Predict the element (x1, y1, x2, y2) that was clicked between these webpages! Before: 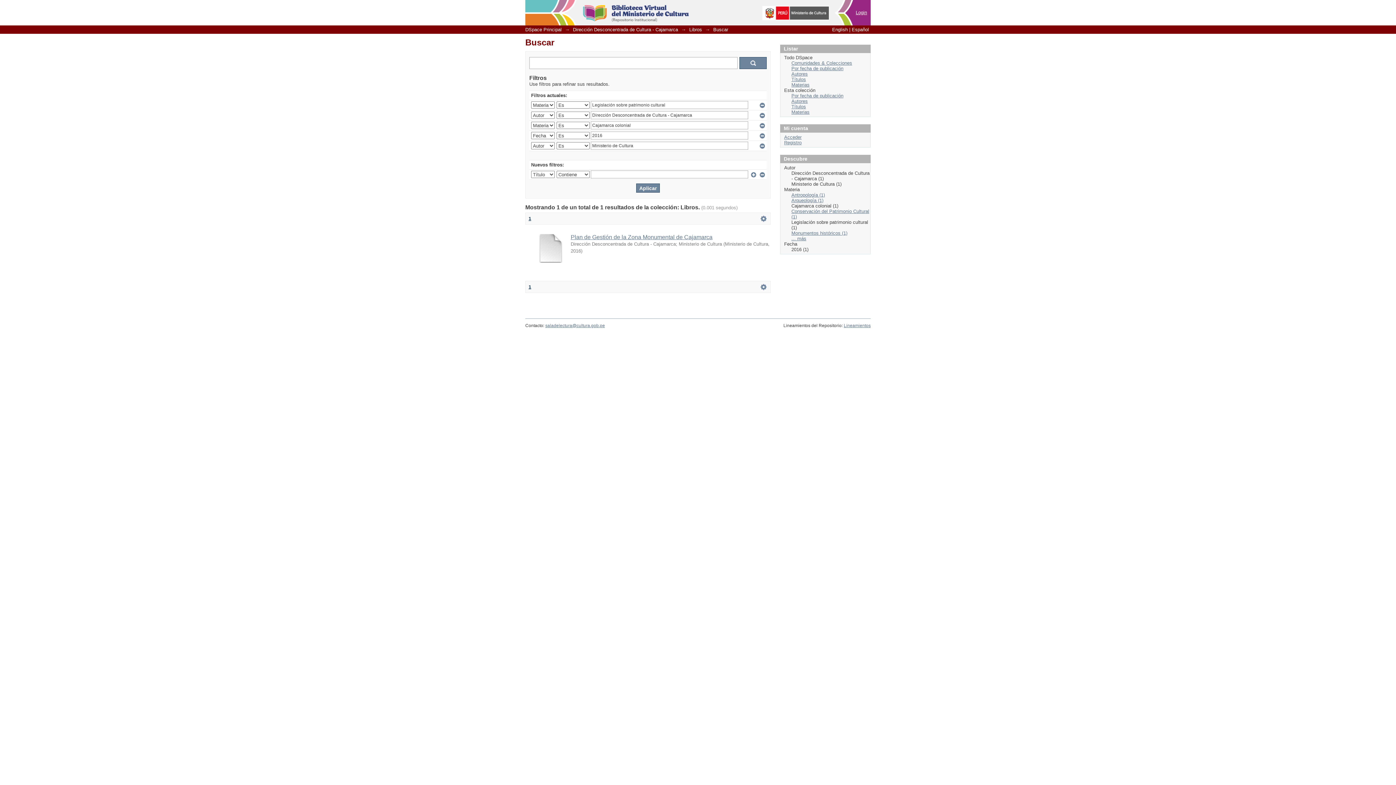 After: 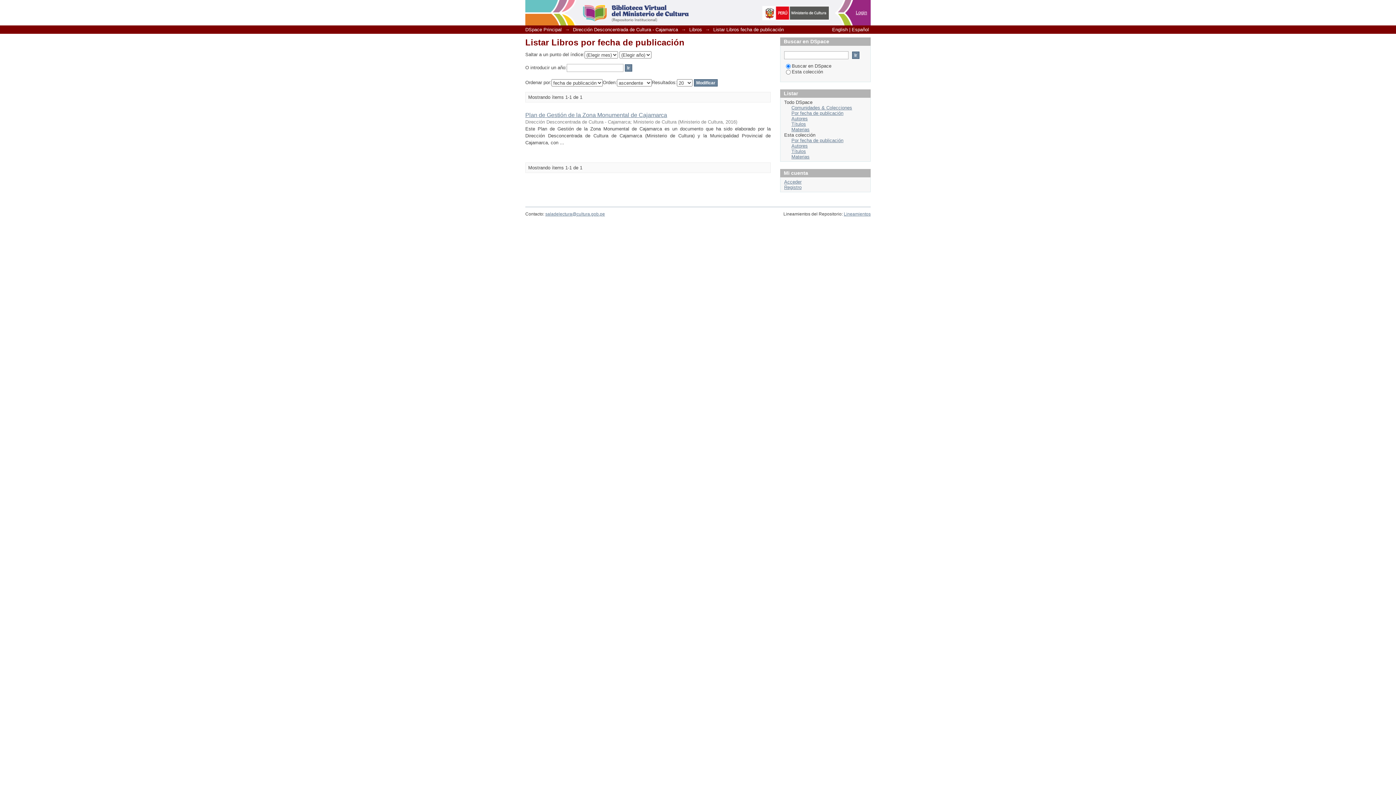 Action: bbox: (791, 93, 843, 98) label: Por fecha de publicación